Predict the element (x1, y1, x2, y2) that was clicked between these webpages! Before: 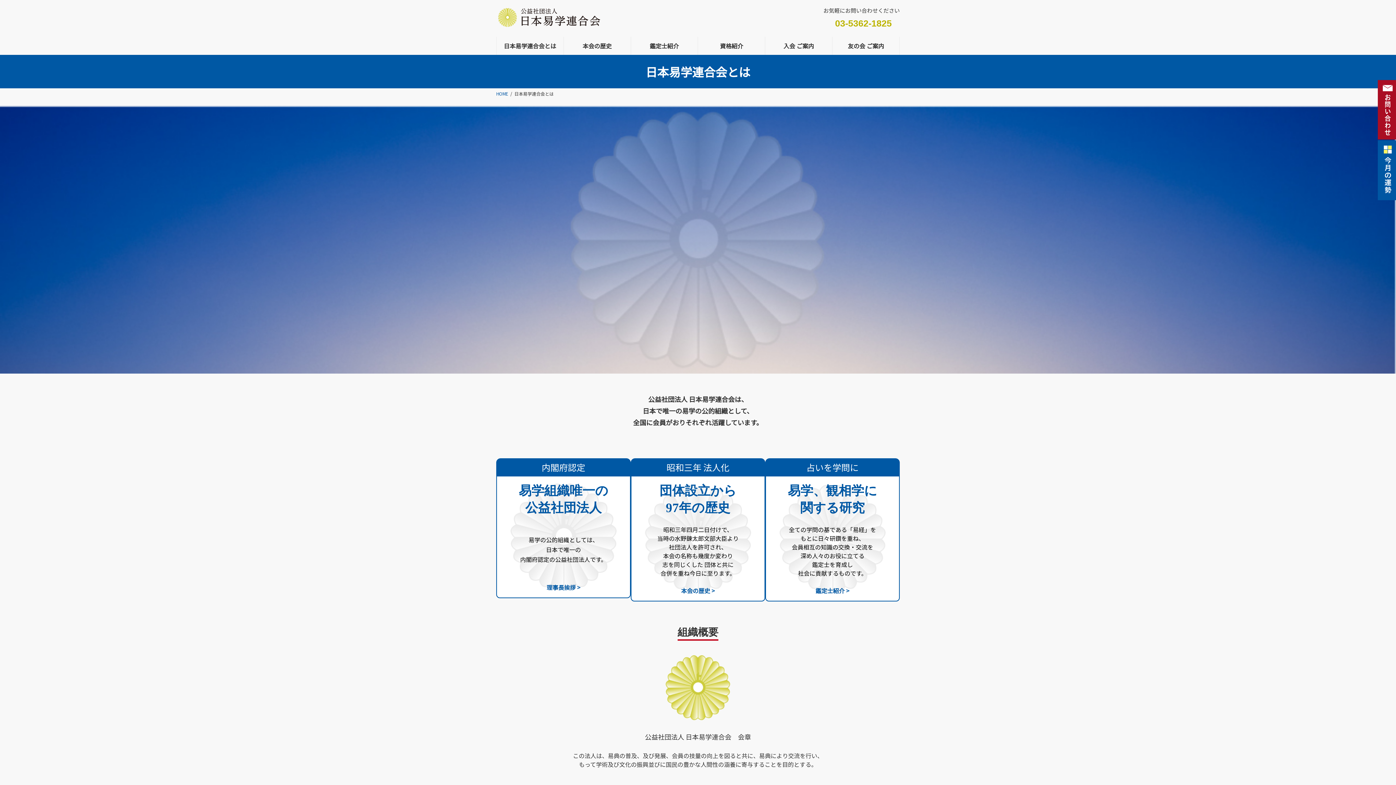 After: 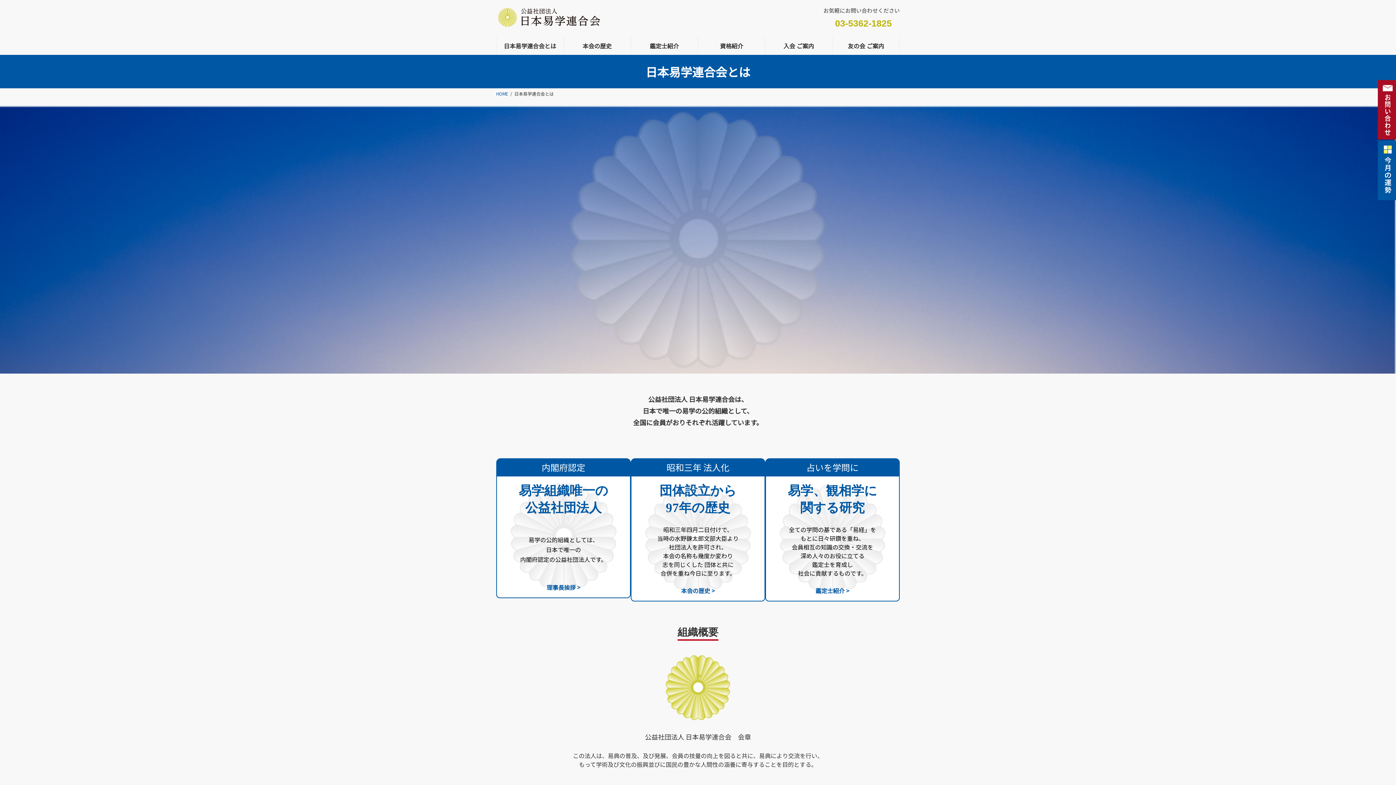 Action: label: 日本易学連合会とは bbox: (496, 36, 563, 54)